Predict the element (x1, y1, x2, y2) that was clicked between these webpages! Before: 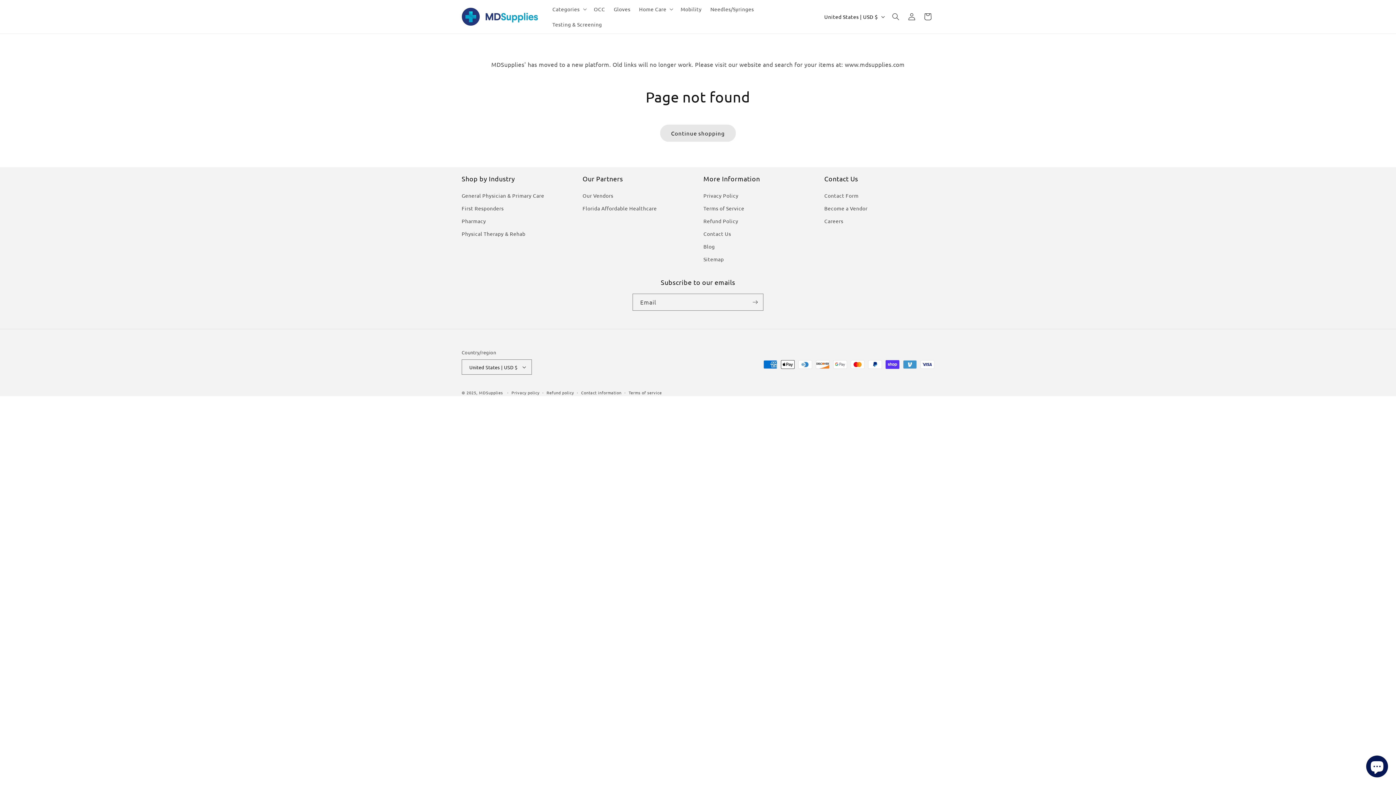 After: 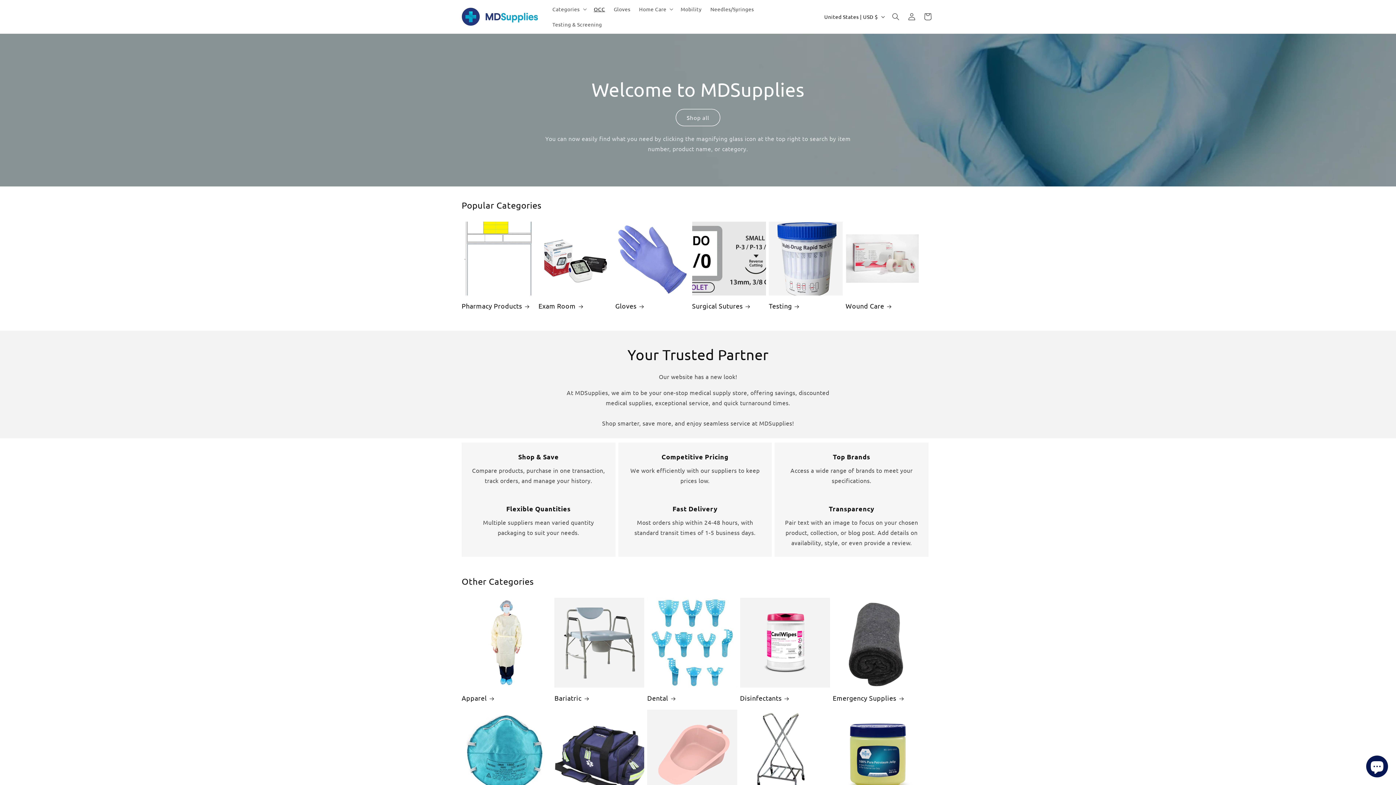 Action: label: Careers bbox: (824, 214, 843, 227)